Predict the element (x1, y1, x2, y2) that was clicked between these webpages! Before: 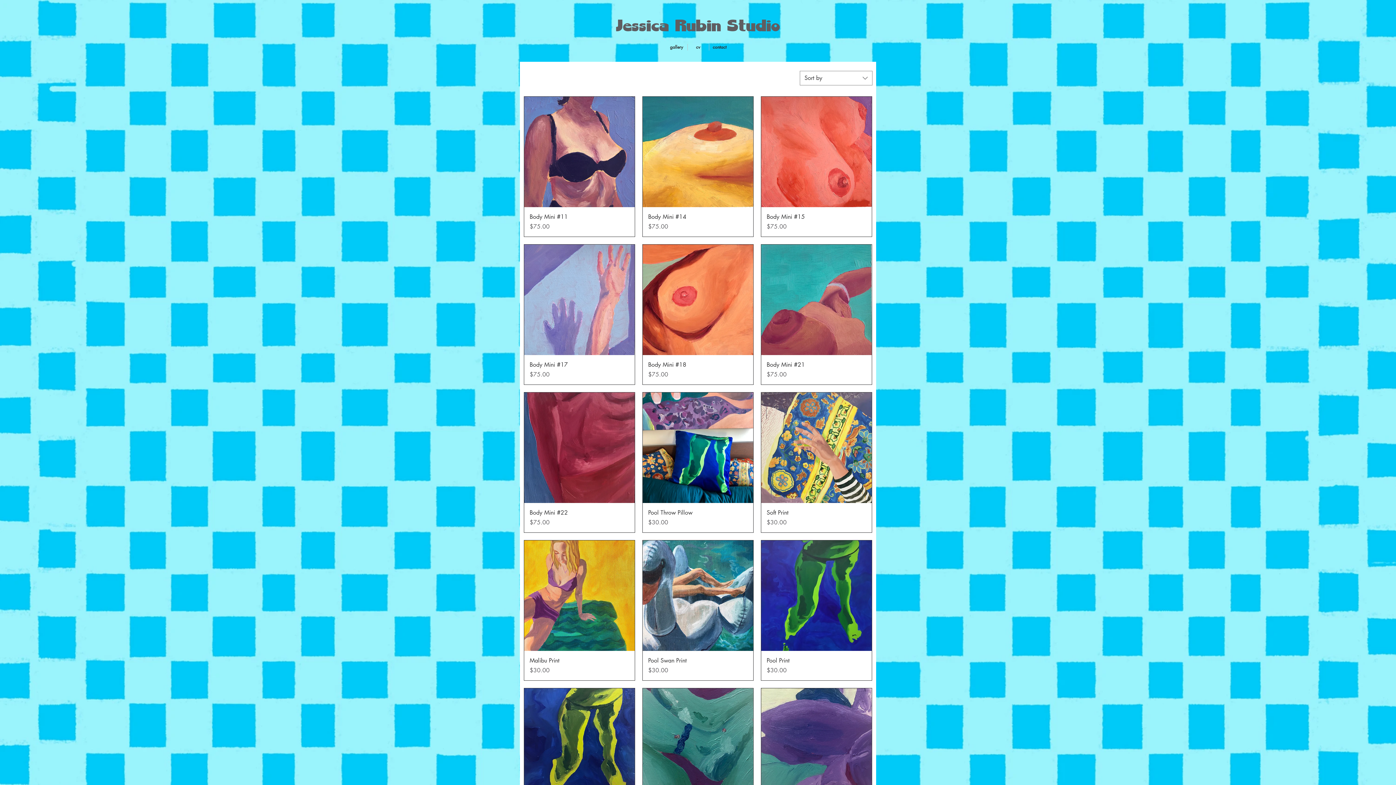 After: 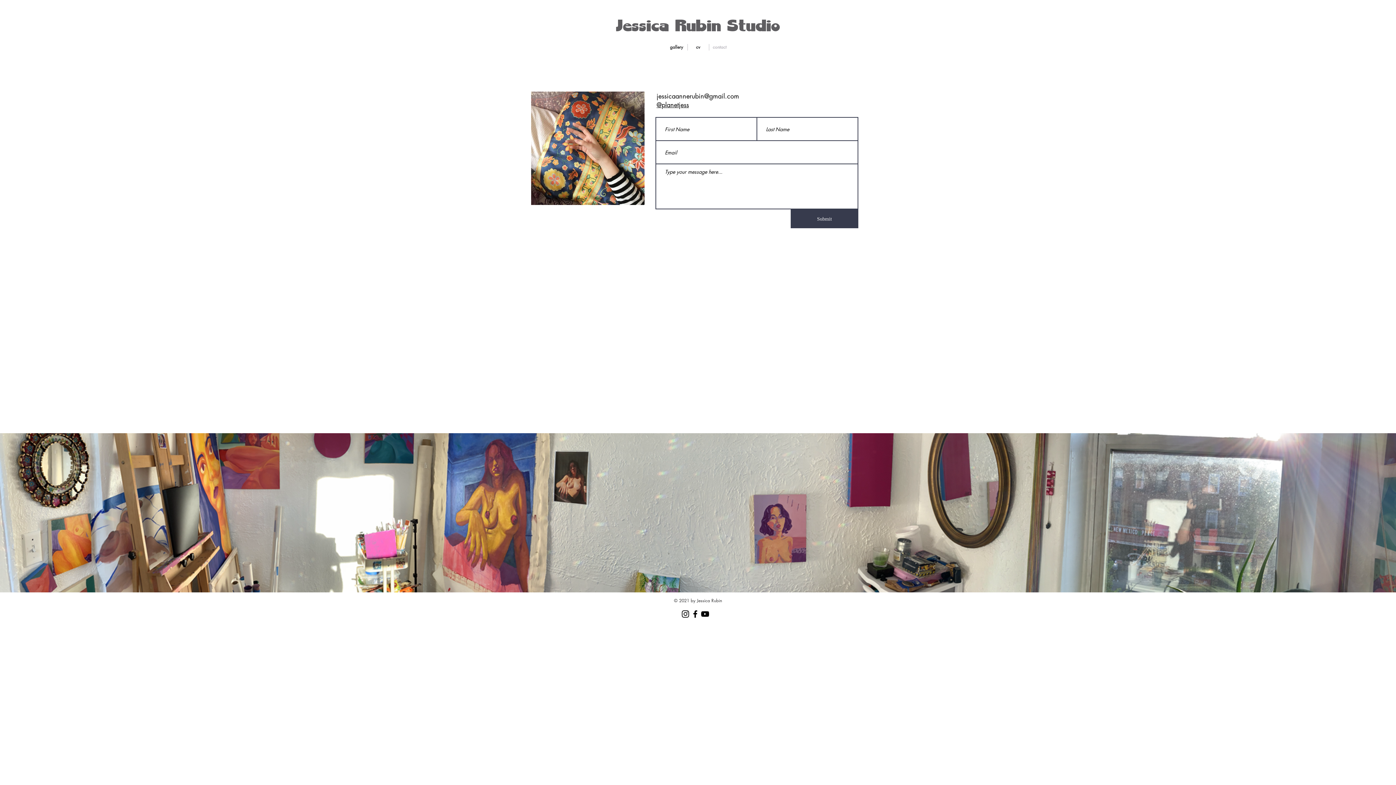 Action: bbox: (709, 44, 730, 50) label: contact